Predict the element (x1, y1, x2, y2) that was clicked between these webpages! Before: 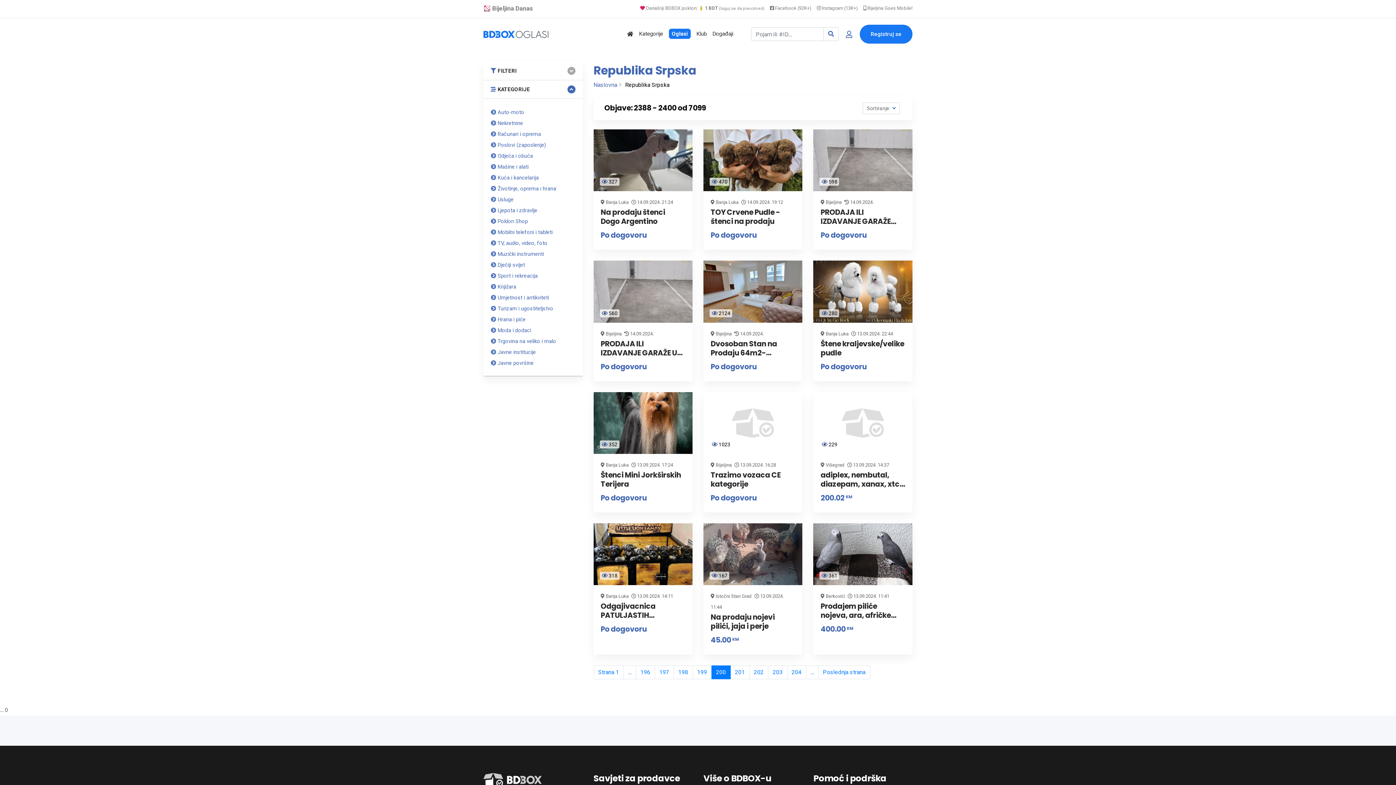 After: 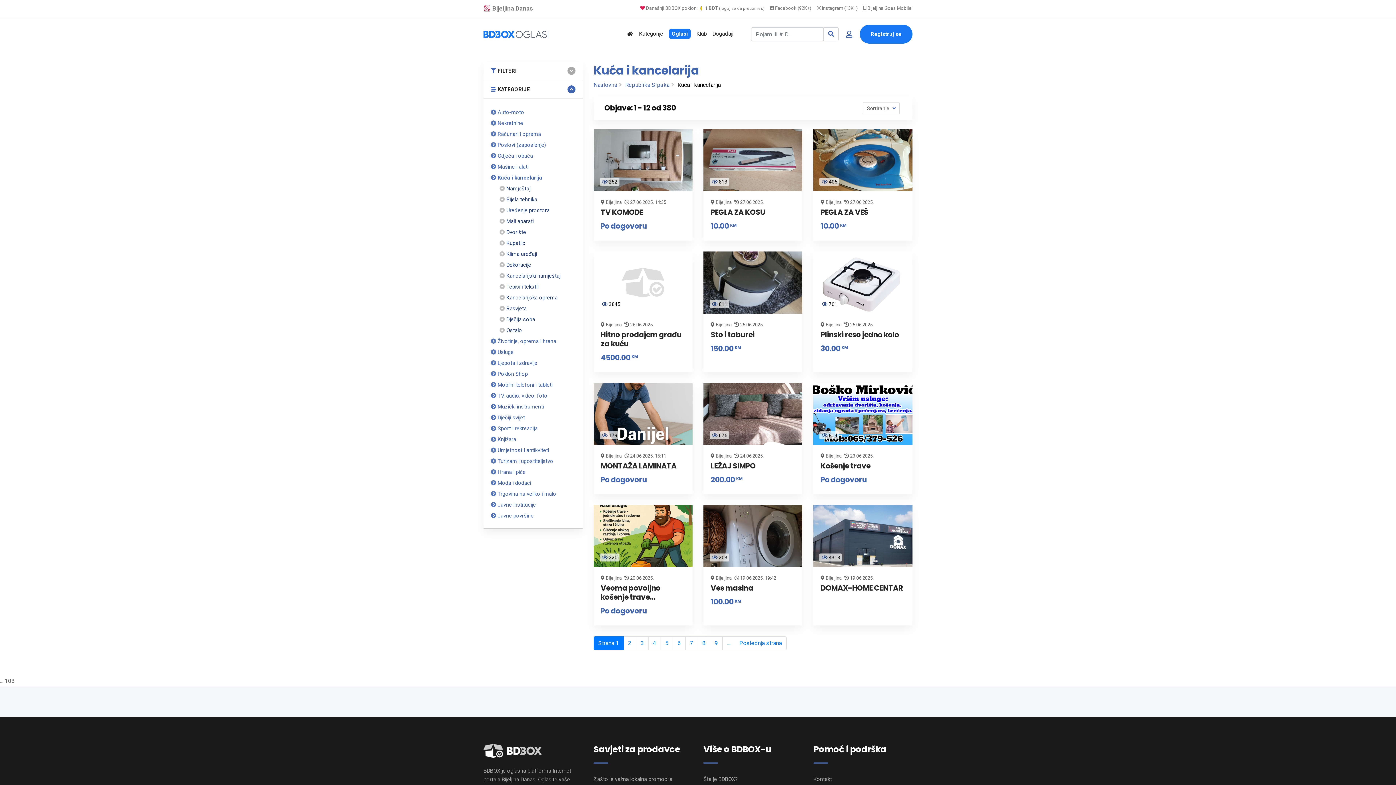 Action: bbox: (490, 172, 575, 183) label:  Kuća i kancelarija